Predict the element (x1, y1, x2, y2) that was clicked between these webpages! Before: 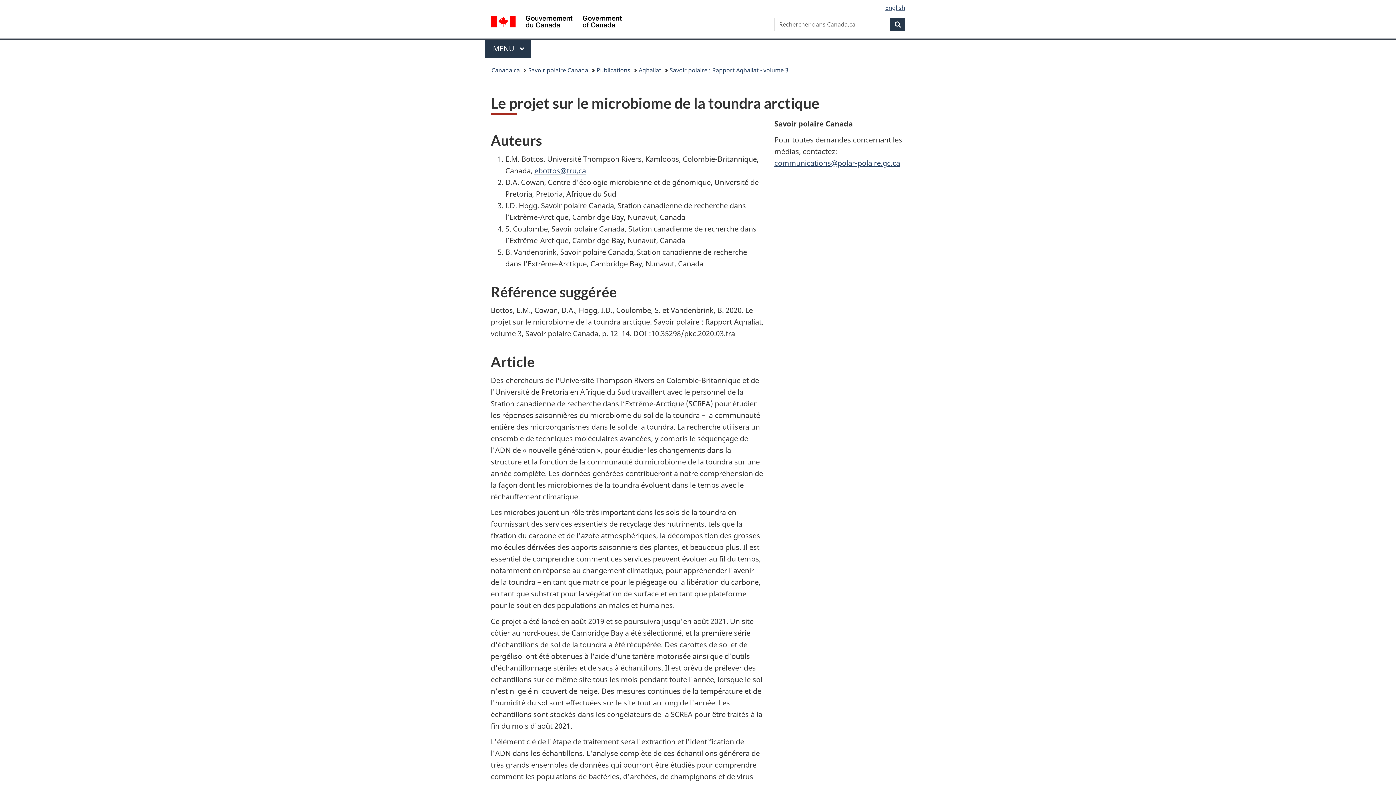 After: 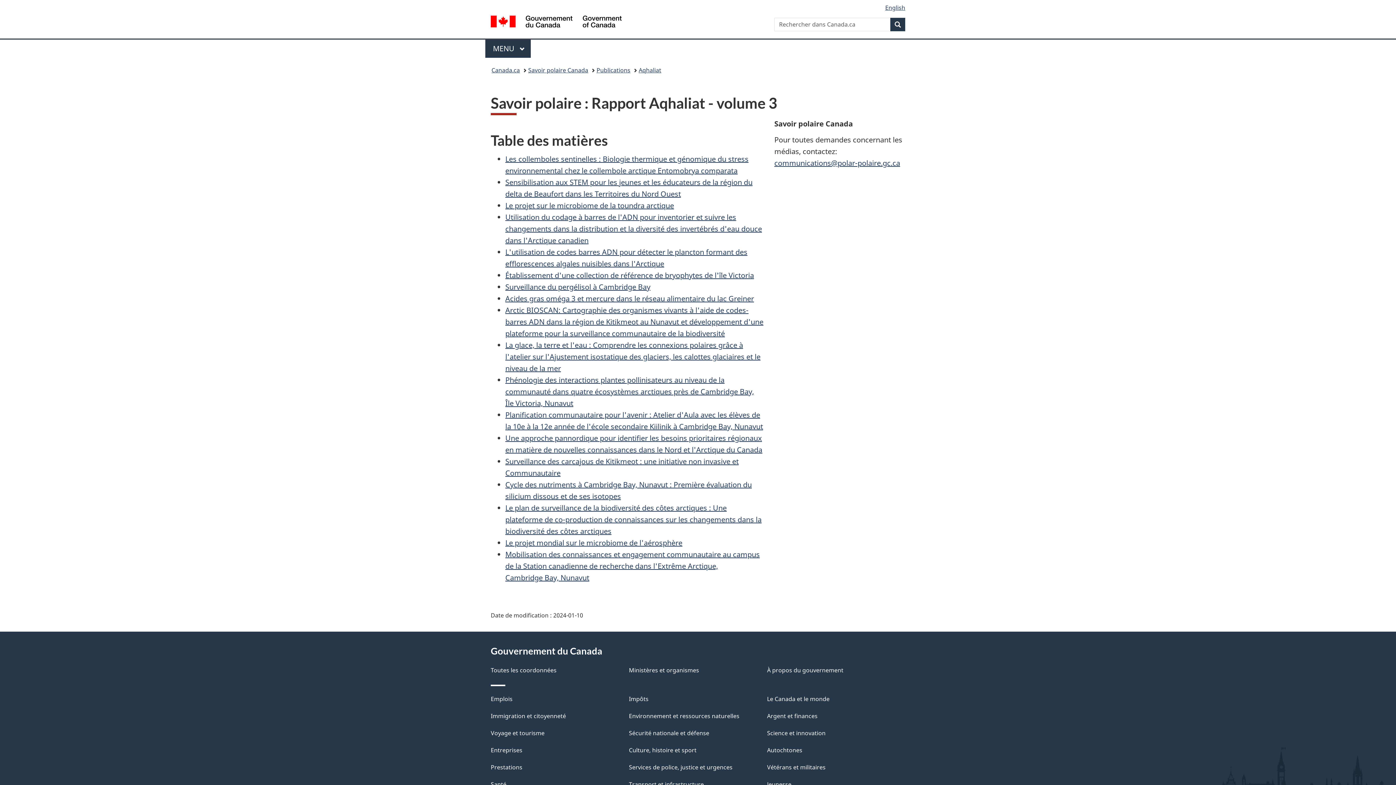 Action: label: Savoir polaire : Rapport Aqhaliat - volume 3 bbox: (669, 64, 788, 76)